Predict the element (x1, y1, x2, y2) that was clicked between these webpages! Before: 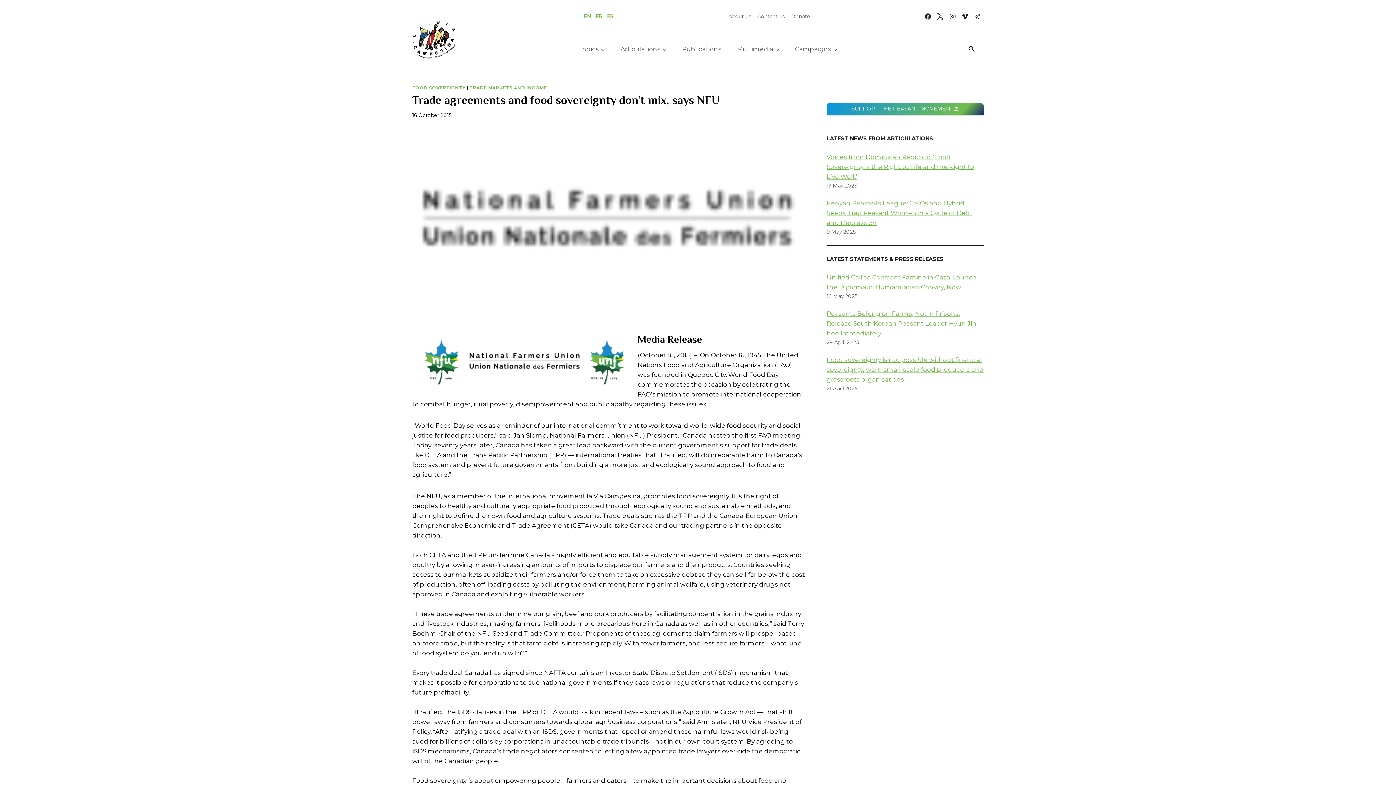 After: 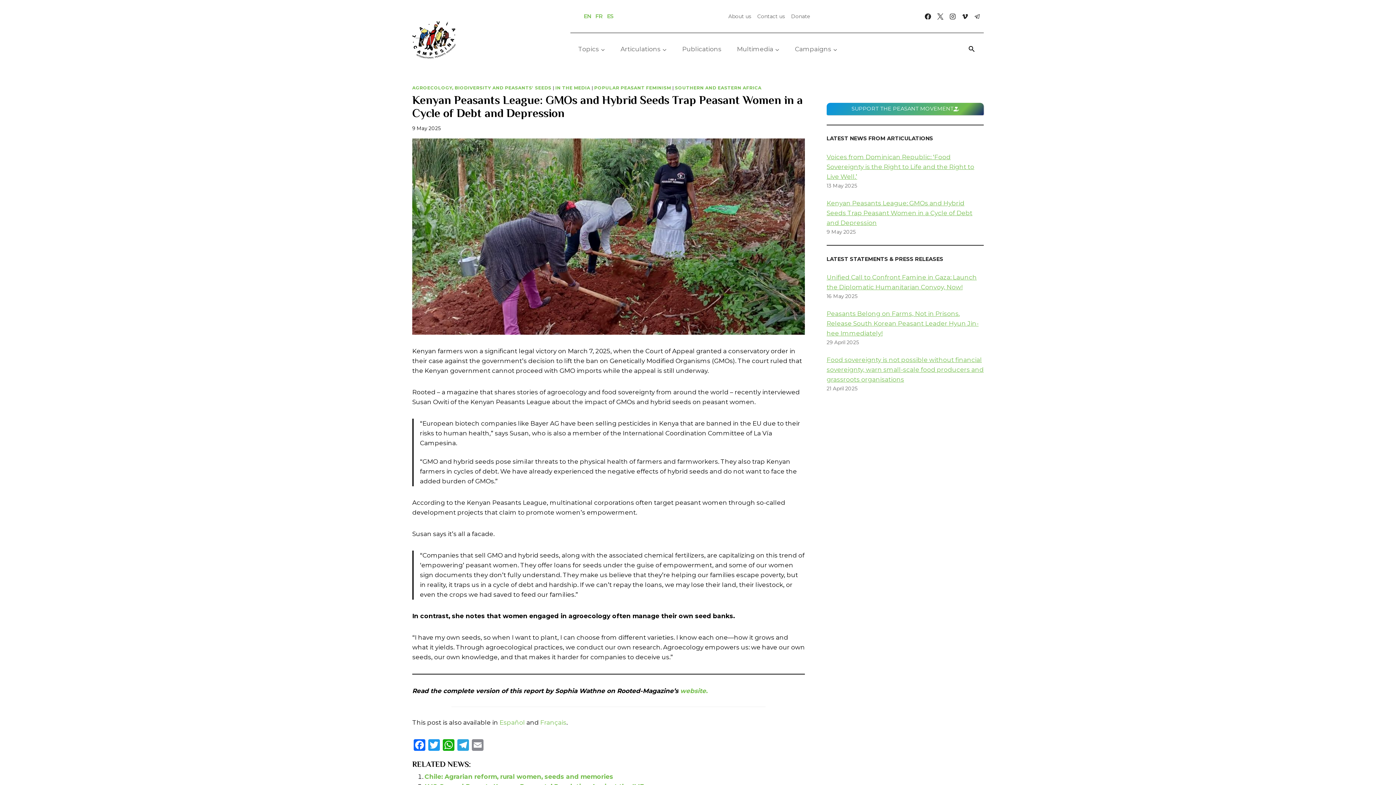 Action: label: Kenyan Peasants League: GMOs and Hybrid Seeds Trap Peasant Women in a Cycle of Debt and Depression bbox: (826, 199, 972, 226)